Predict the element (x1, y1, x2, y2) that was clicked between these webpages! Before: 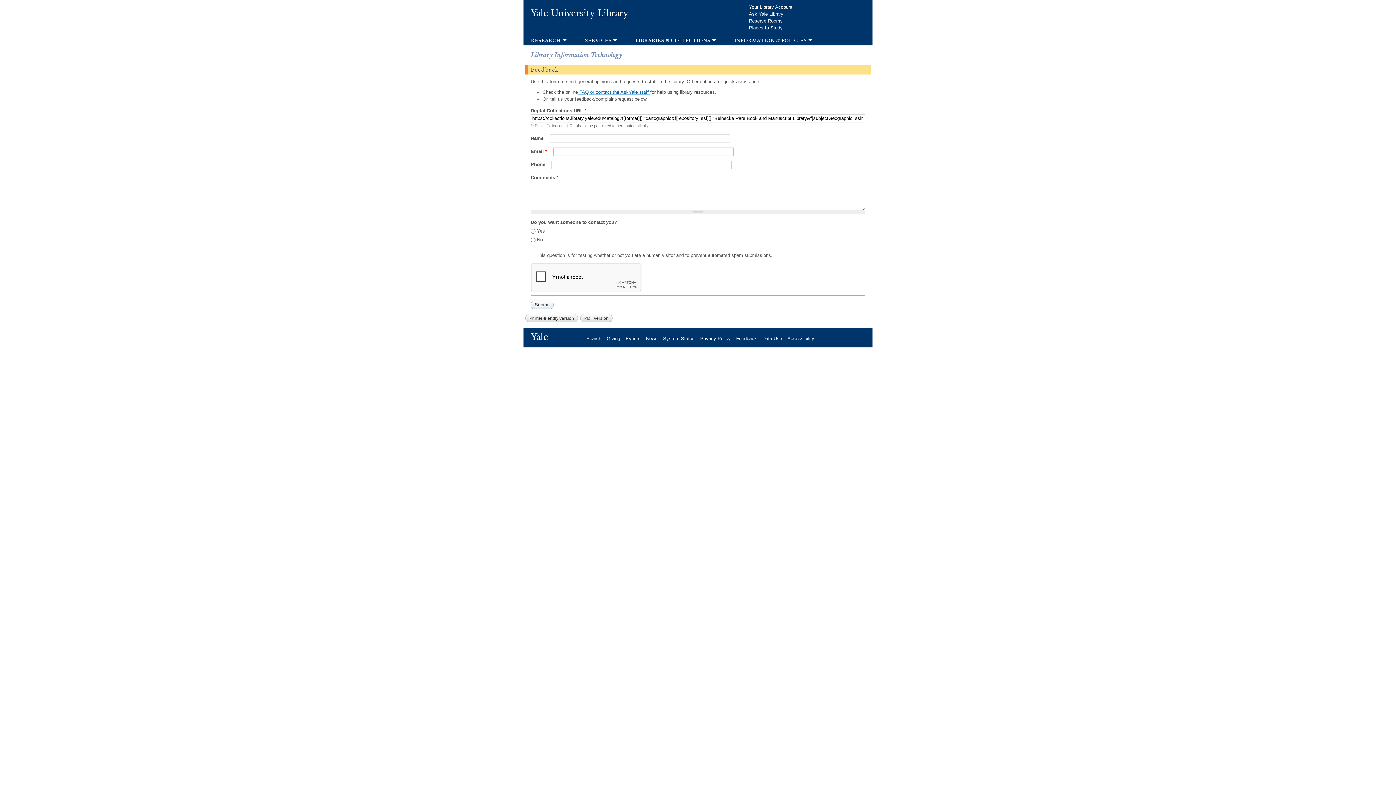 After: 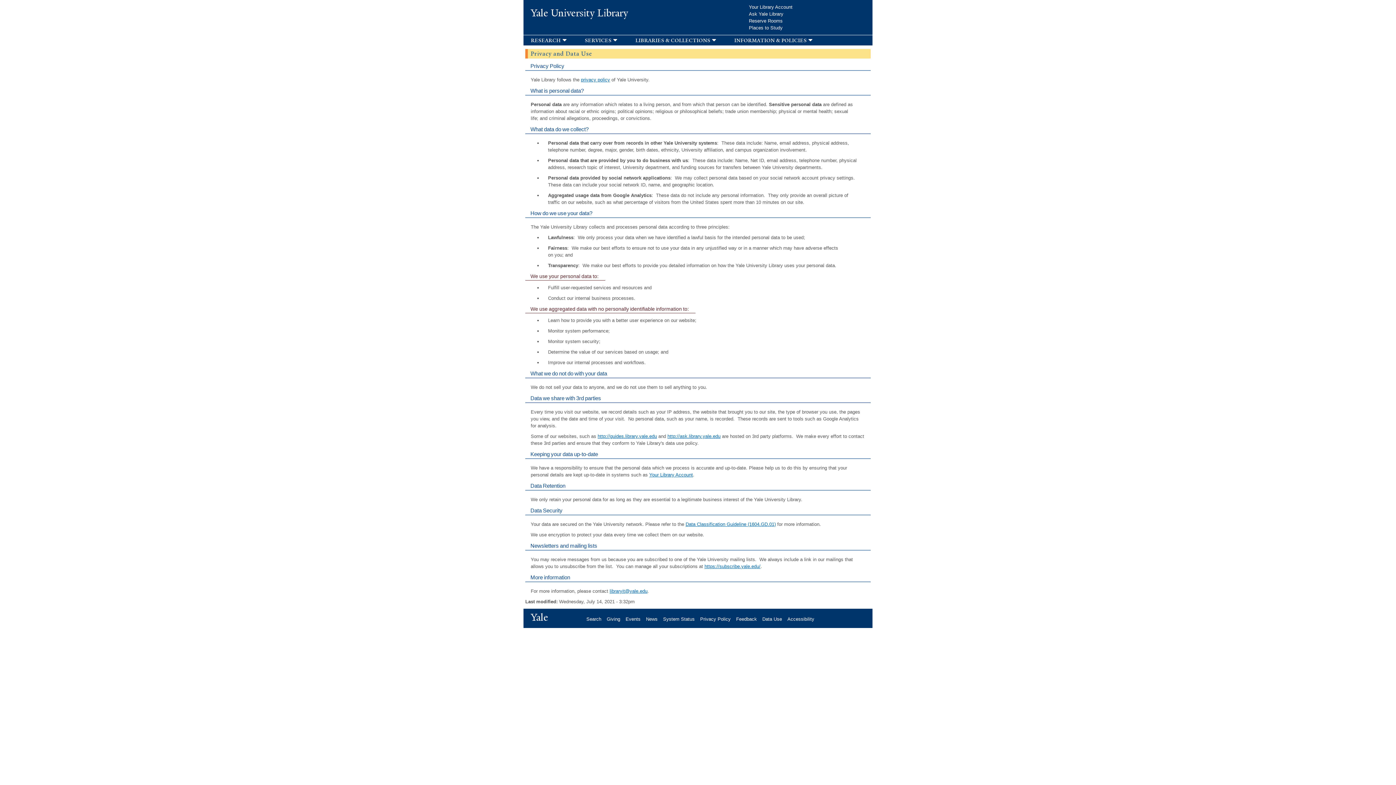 Action: bbox: (762, 335, 787, 341) label: Data Use